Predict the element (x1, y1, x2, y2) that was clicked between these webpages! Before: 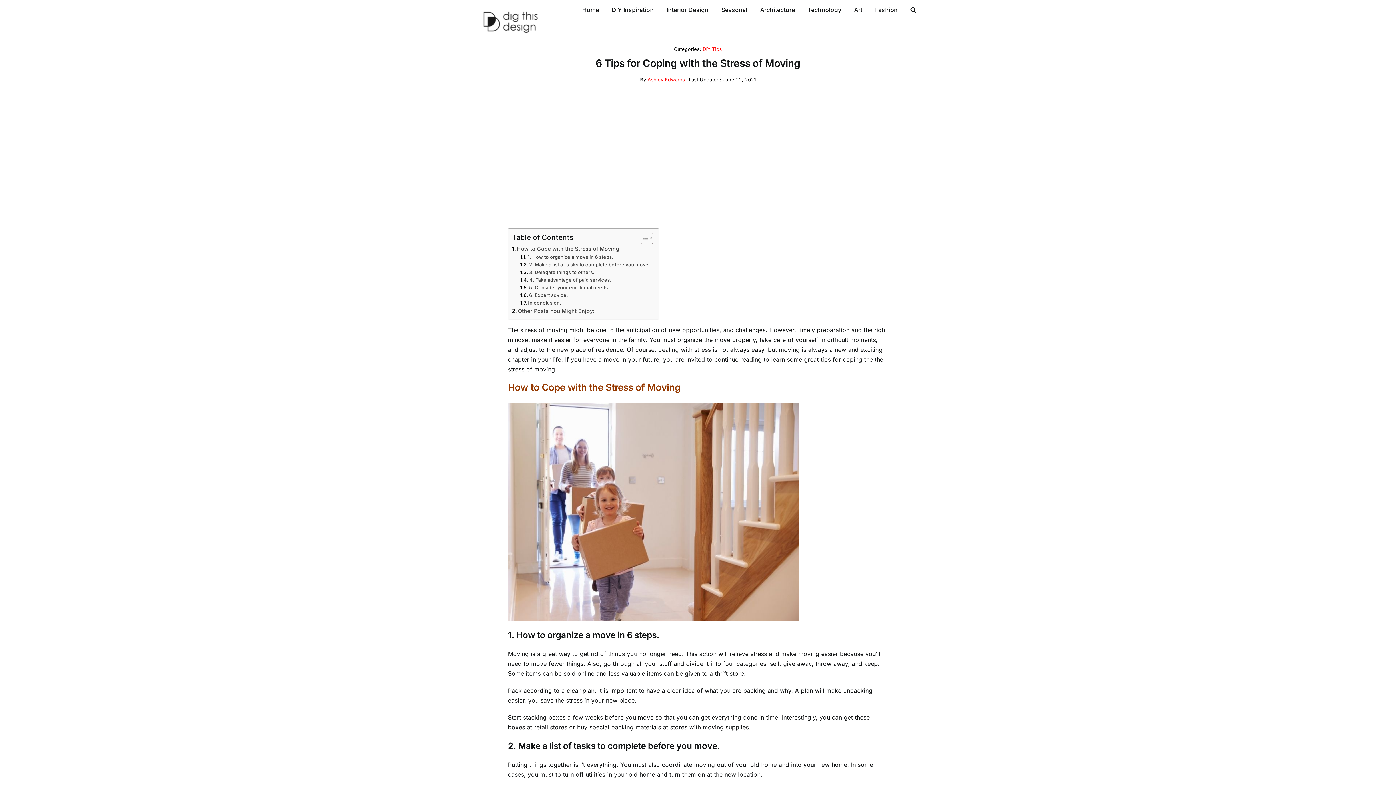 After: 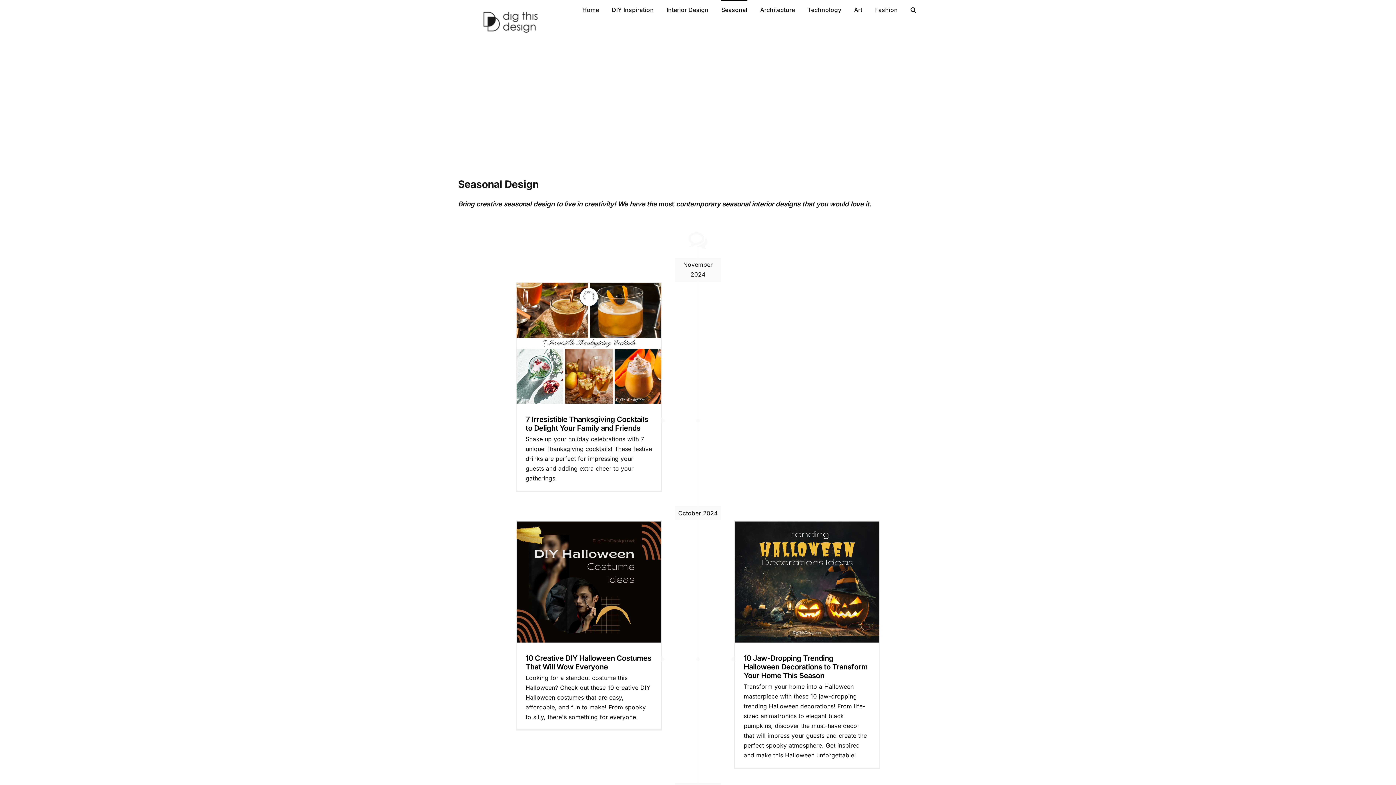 Action: bbox: (721, 0, 747, 18) label: Seasonal